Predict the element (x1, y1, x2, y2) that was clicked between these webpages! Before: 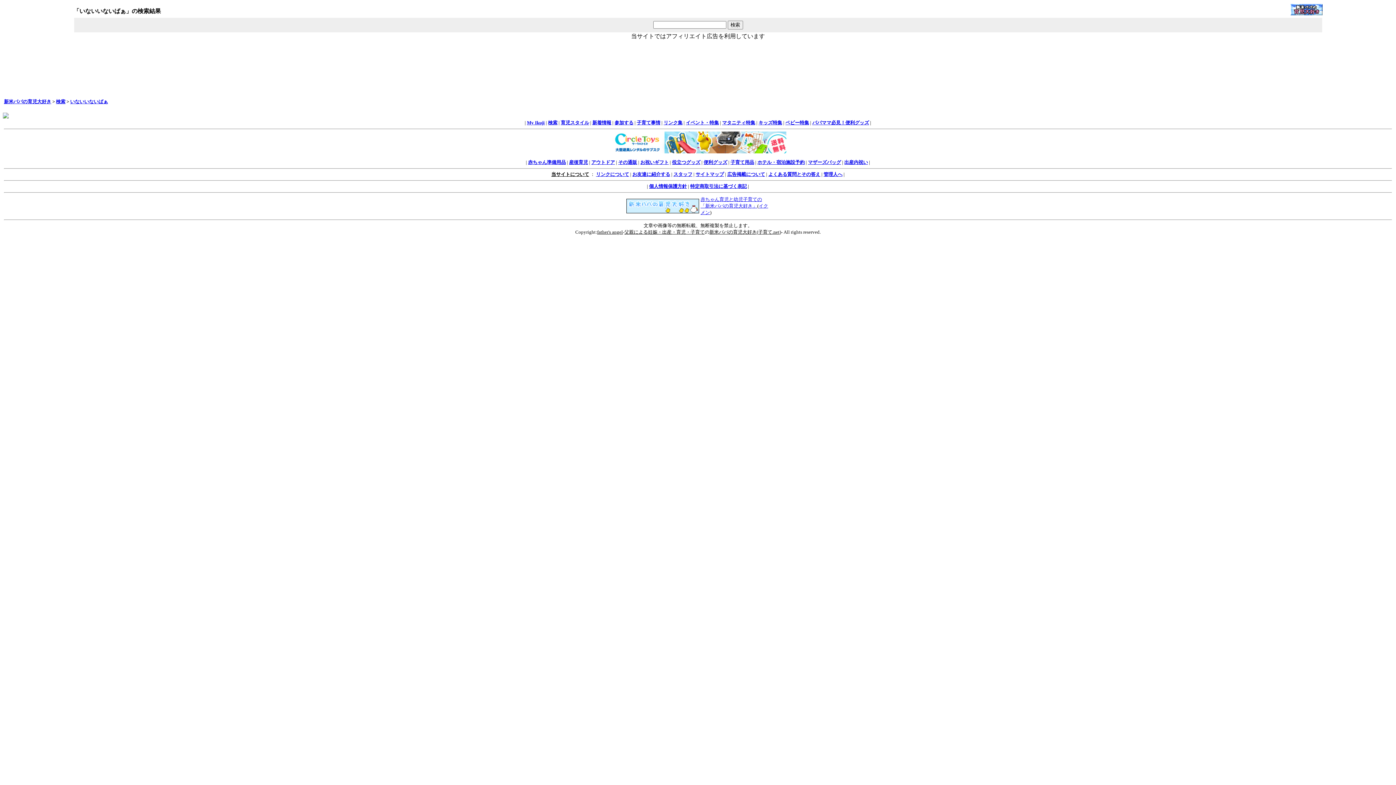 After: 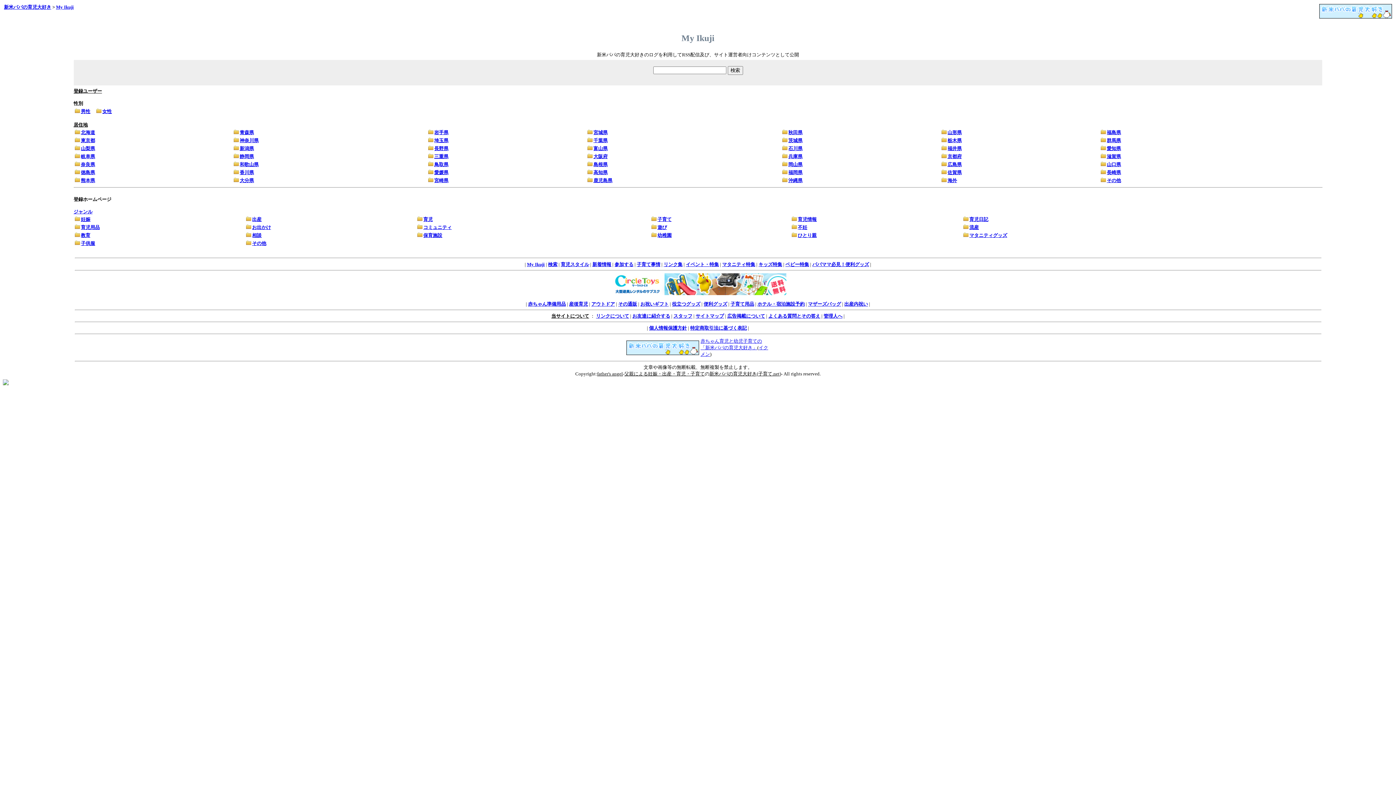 Action: bbox: (527, 120, 544, 125) label: My Ikuji